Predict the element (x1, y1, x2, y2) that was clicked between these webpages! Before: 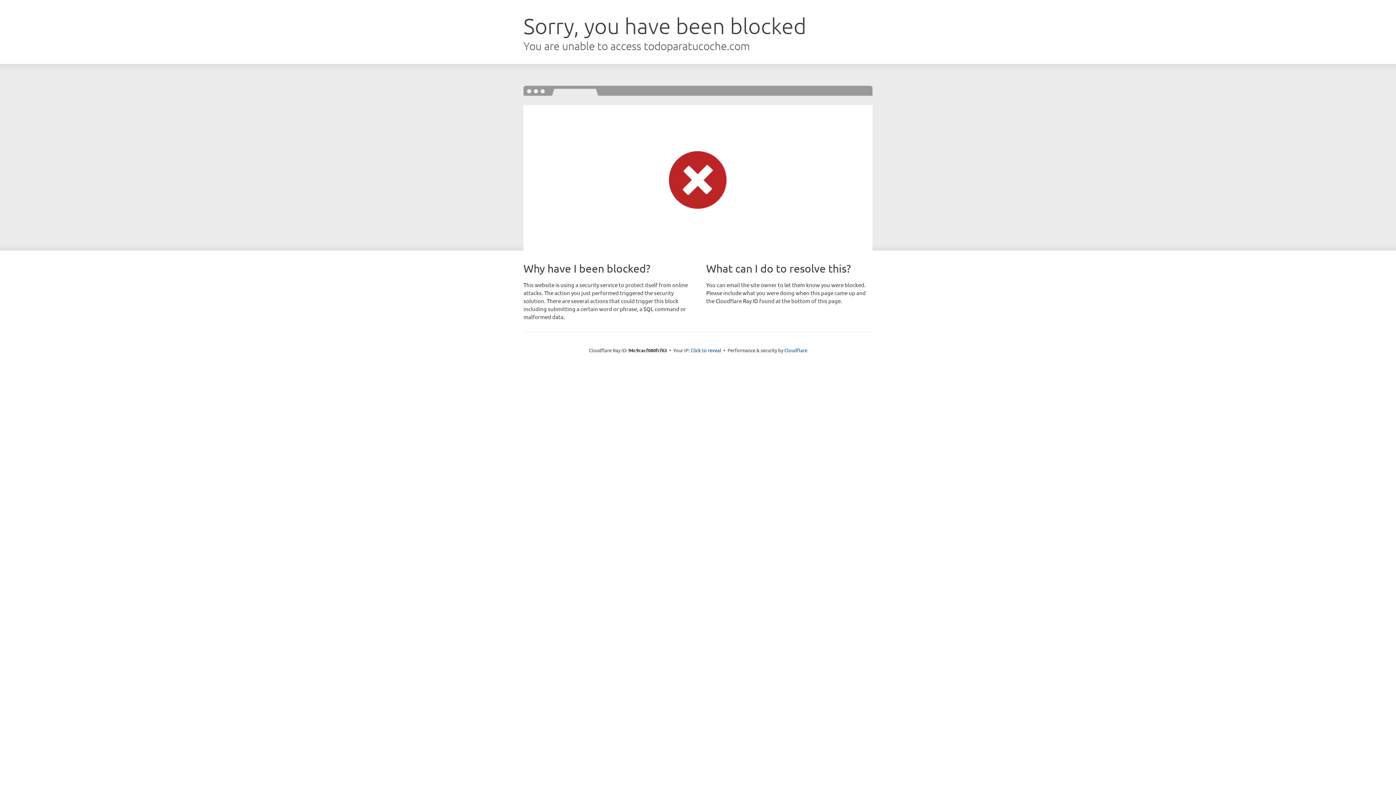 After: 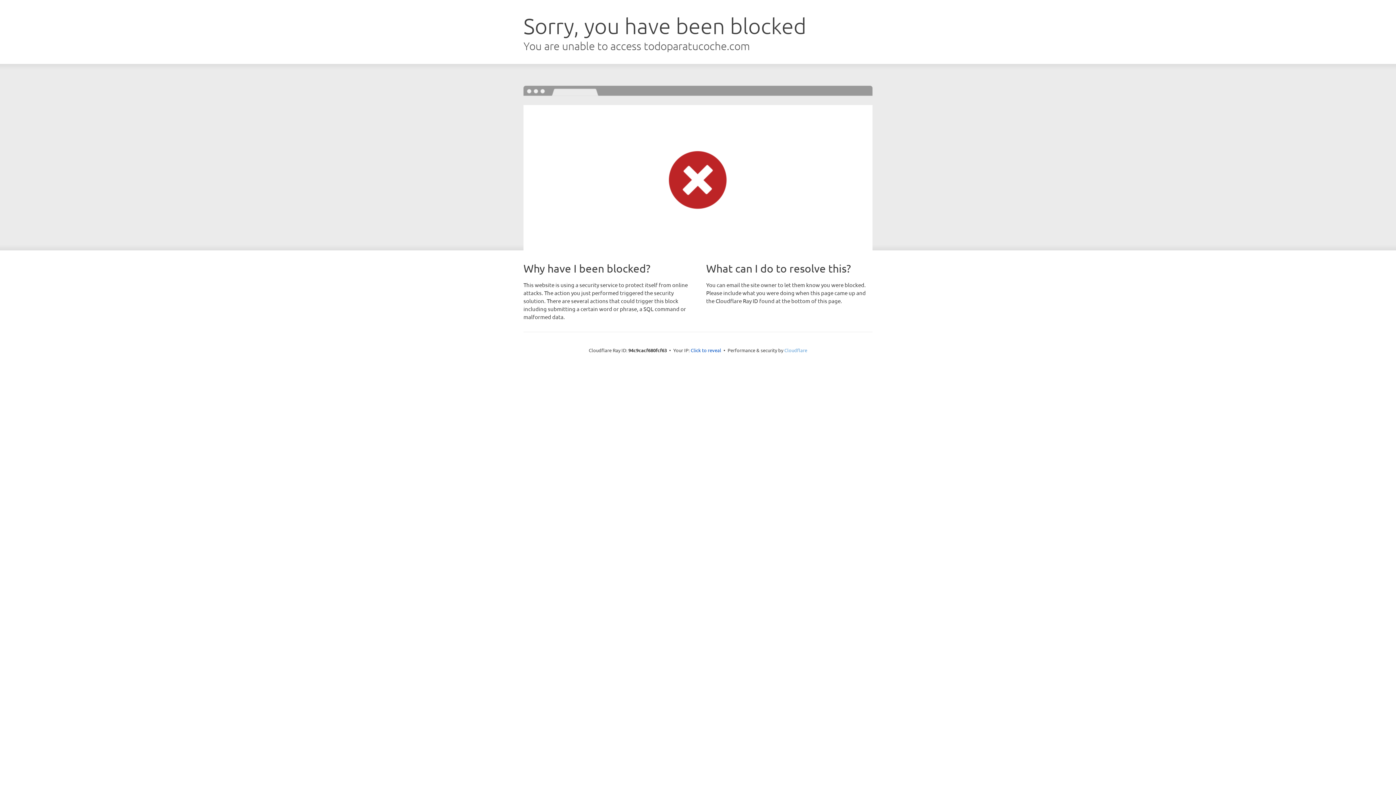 Action: label: Cloudflare bbox: (784, 347, 807, 353)